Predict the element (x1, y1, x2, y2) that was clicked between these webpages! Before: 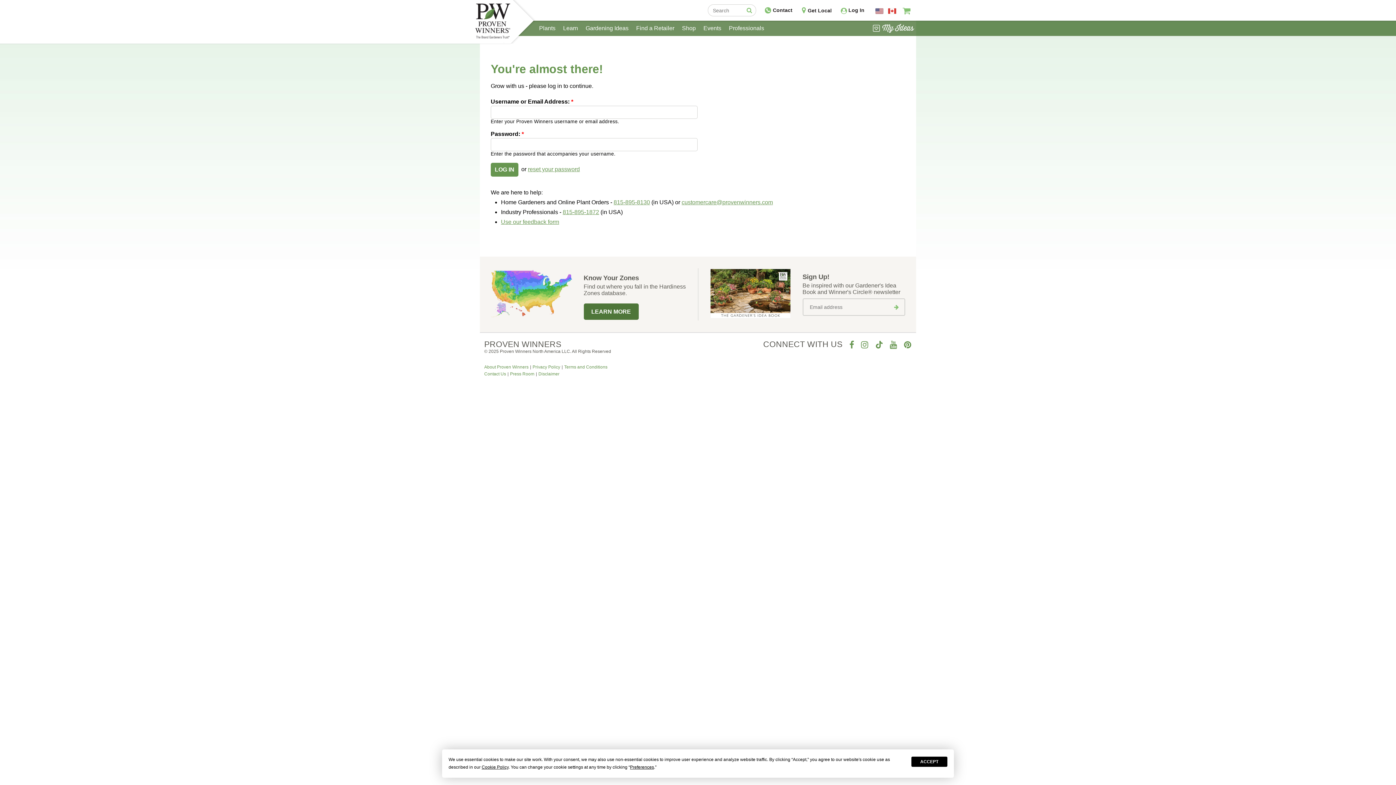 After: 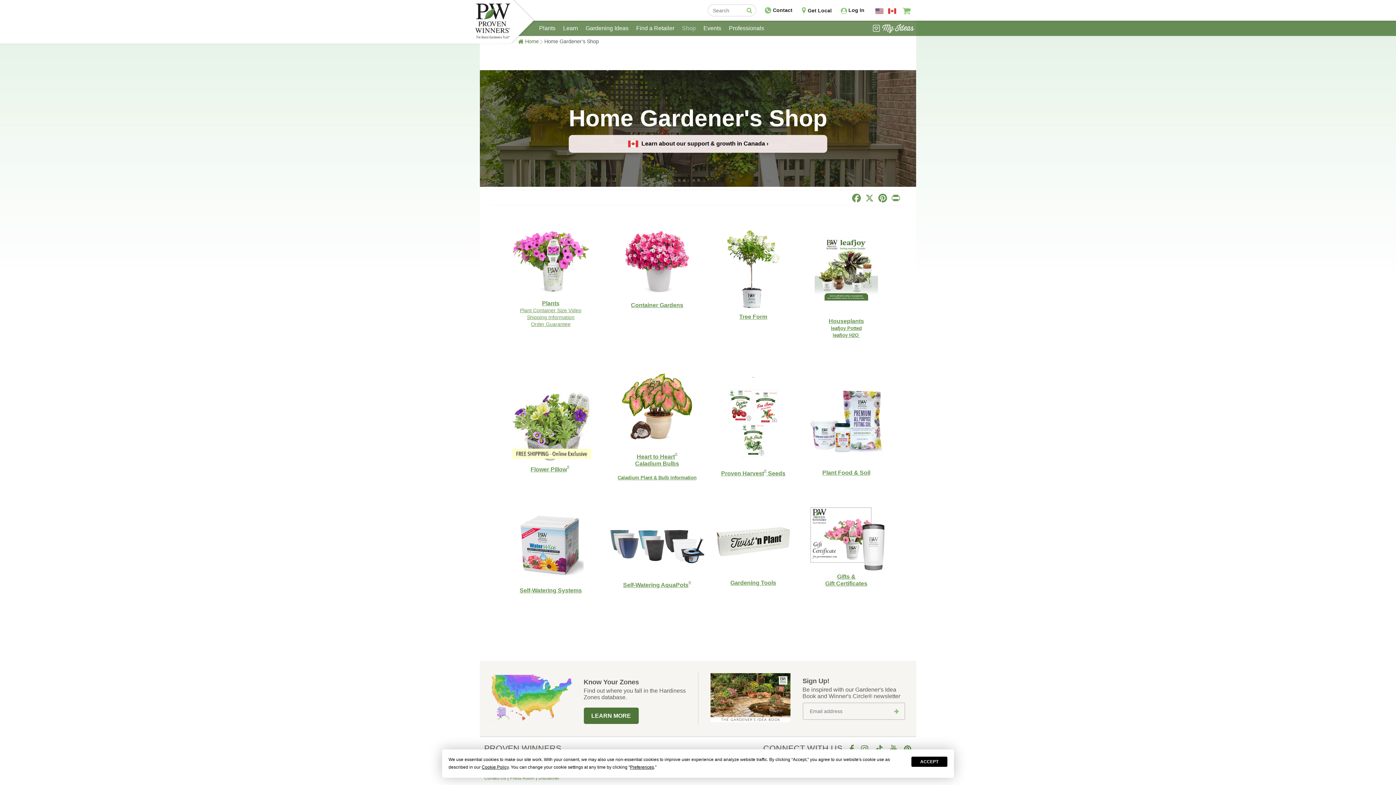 Action: label: Shop bbox: (678, 23, 699, 33)